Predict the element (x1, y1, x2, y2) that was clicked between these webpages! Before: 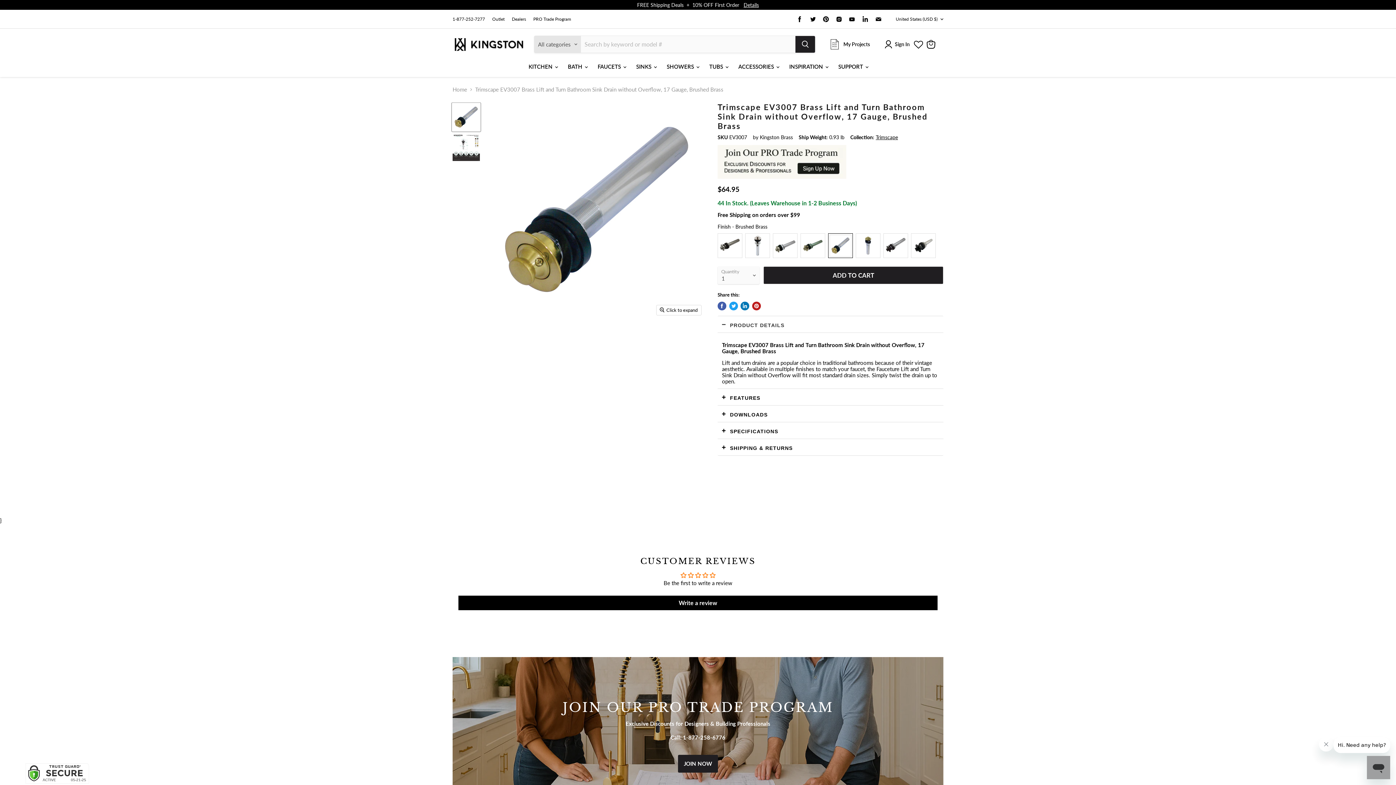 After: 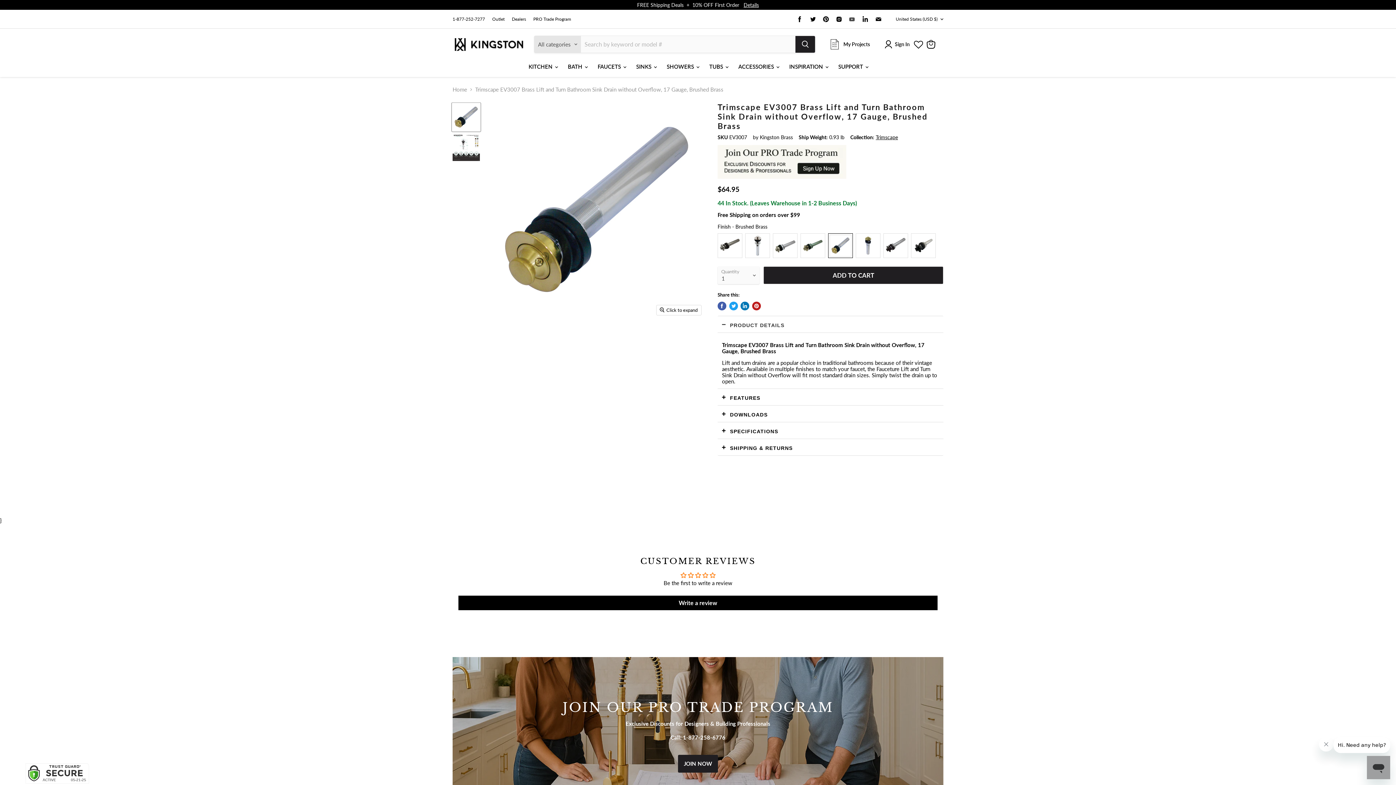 Action: label: Find us on Youtube bbox: (847, 14, 857, 24)